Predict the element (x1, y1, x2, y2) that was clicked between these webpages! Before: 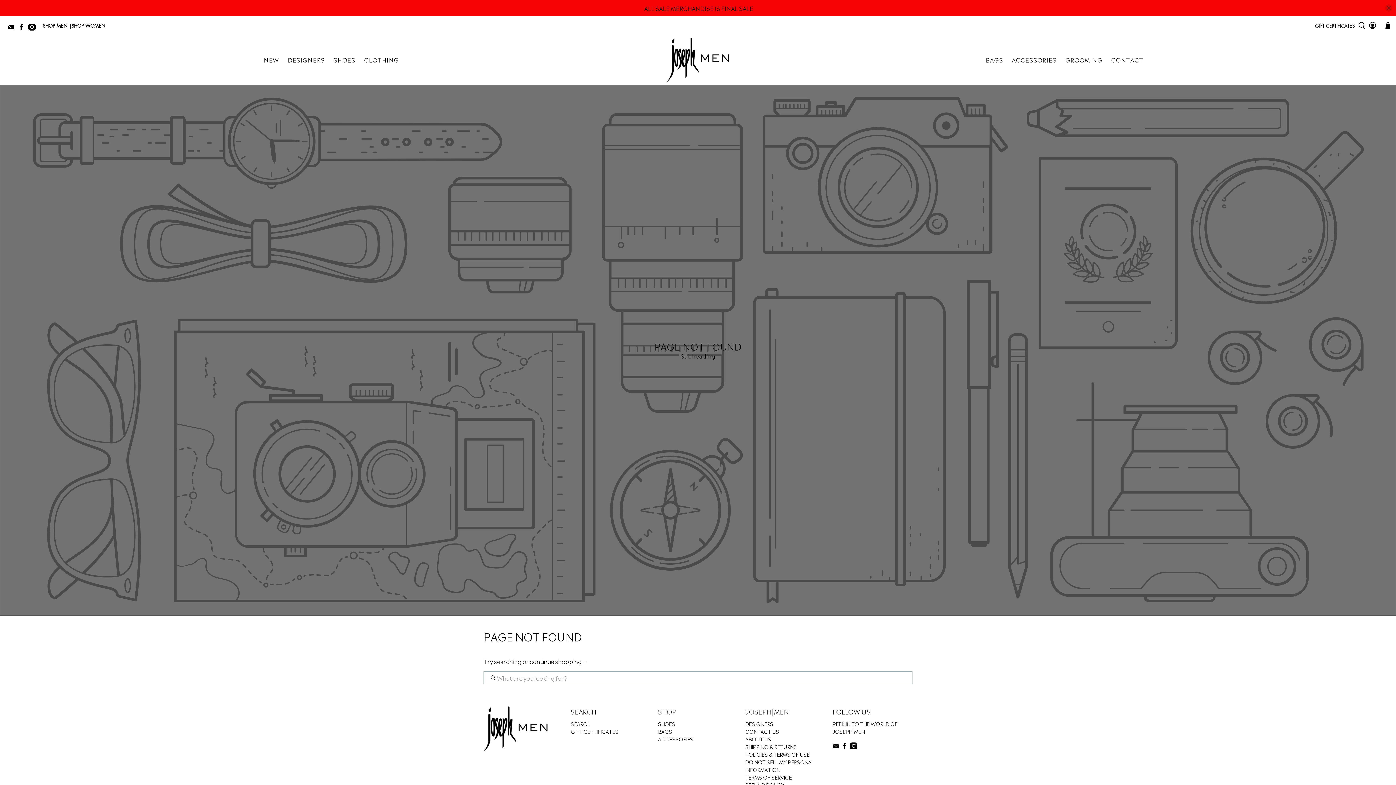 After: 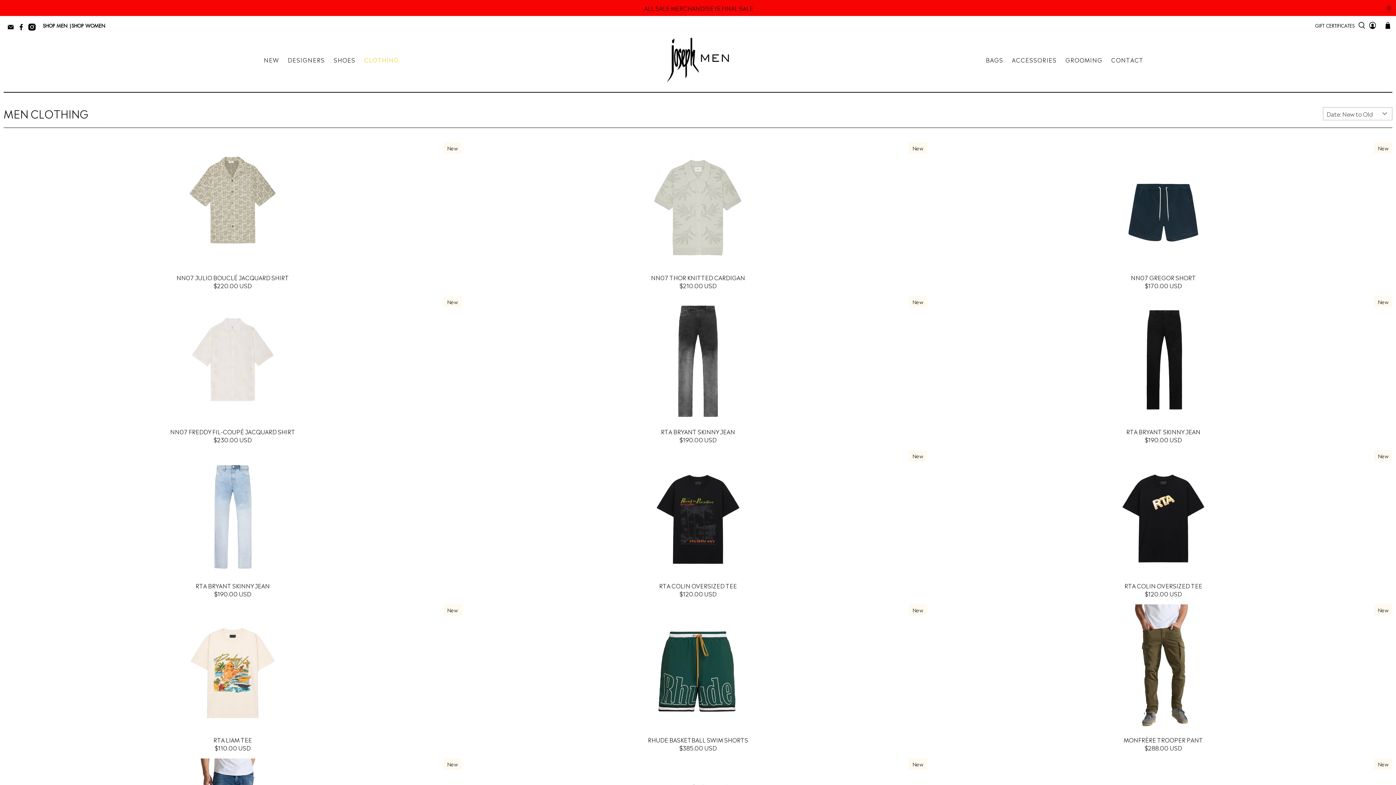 Action: bbox: (359, 49, 403, 69) label: CLOTHING